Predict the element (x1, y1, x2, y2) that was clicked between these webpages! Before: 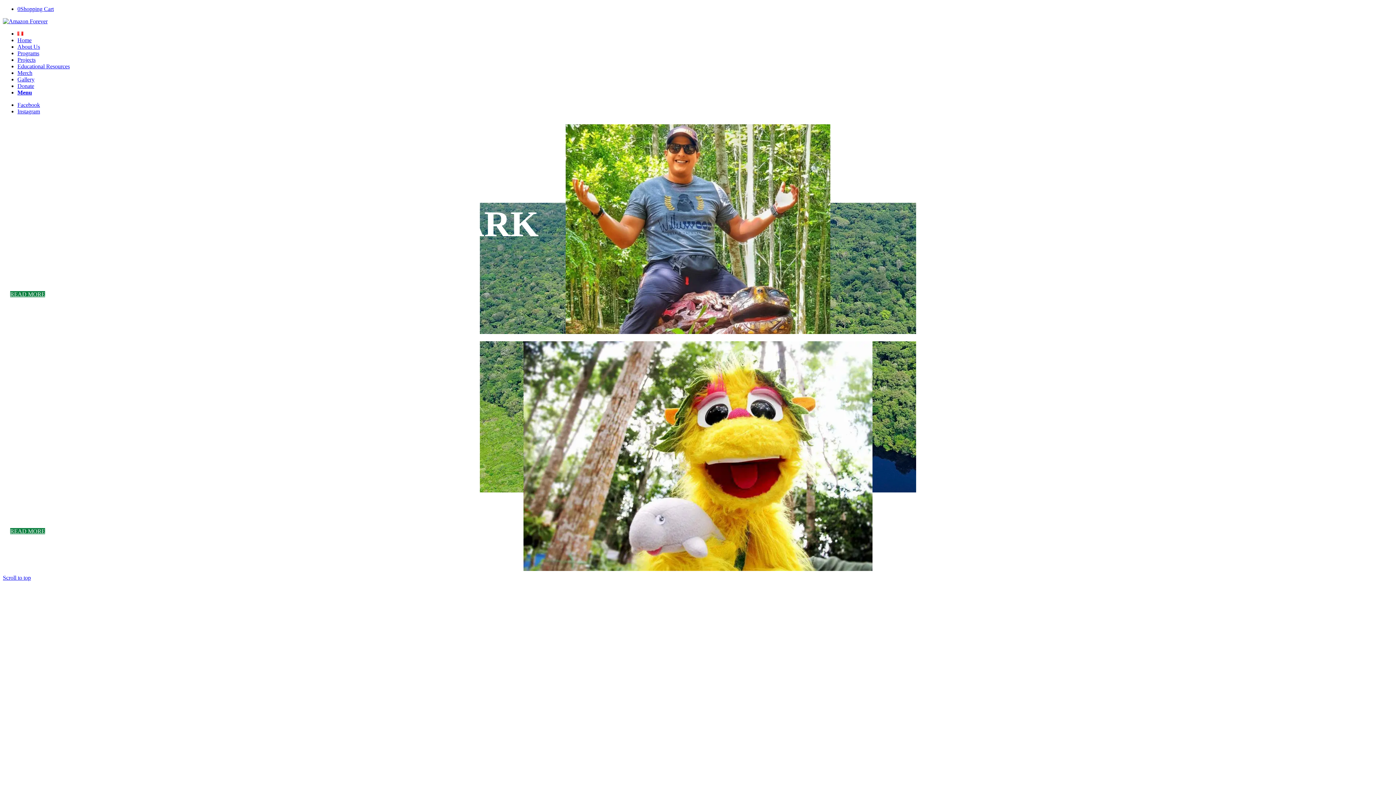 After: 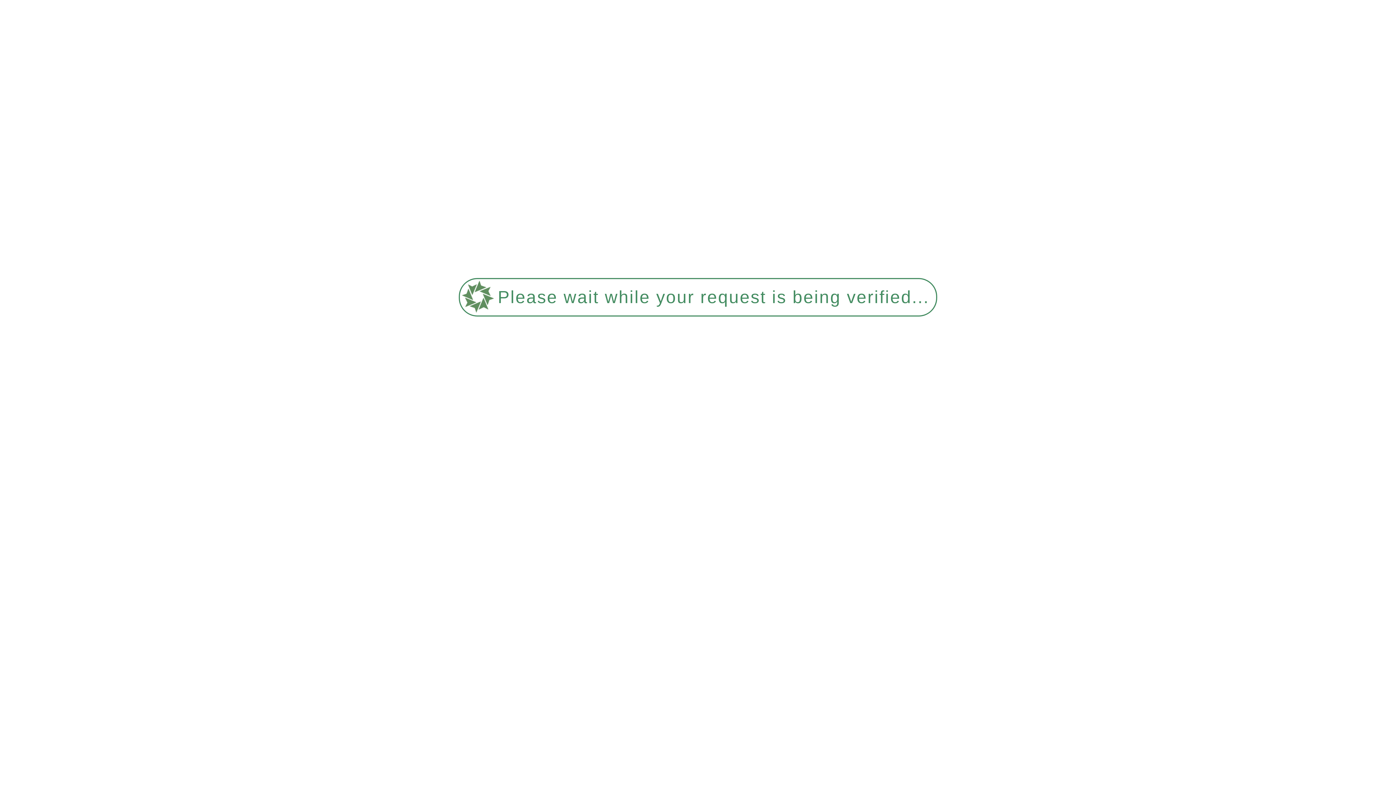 Action: label: Gallery bbox: (17, 76, 34, 82)